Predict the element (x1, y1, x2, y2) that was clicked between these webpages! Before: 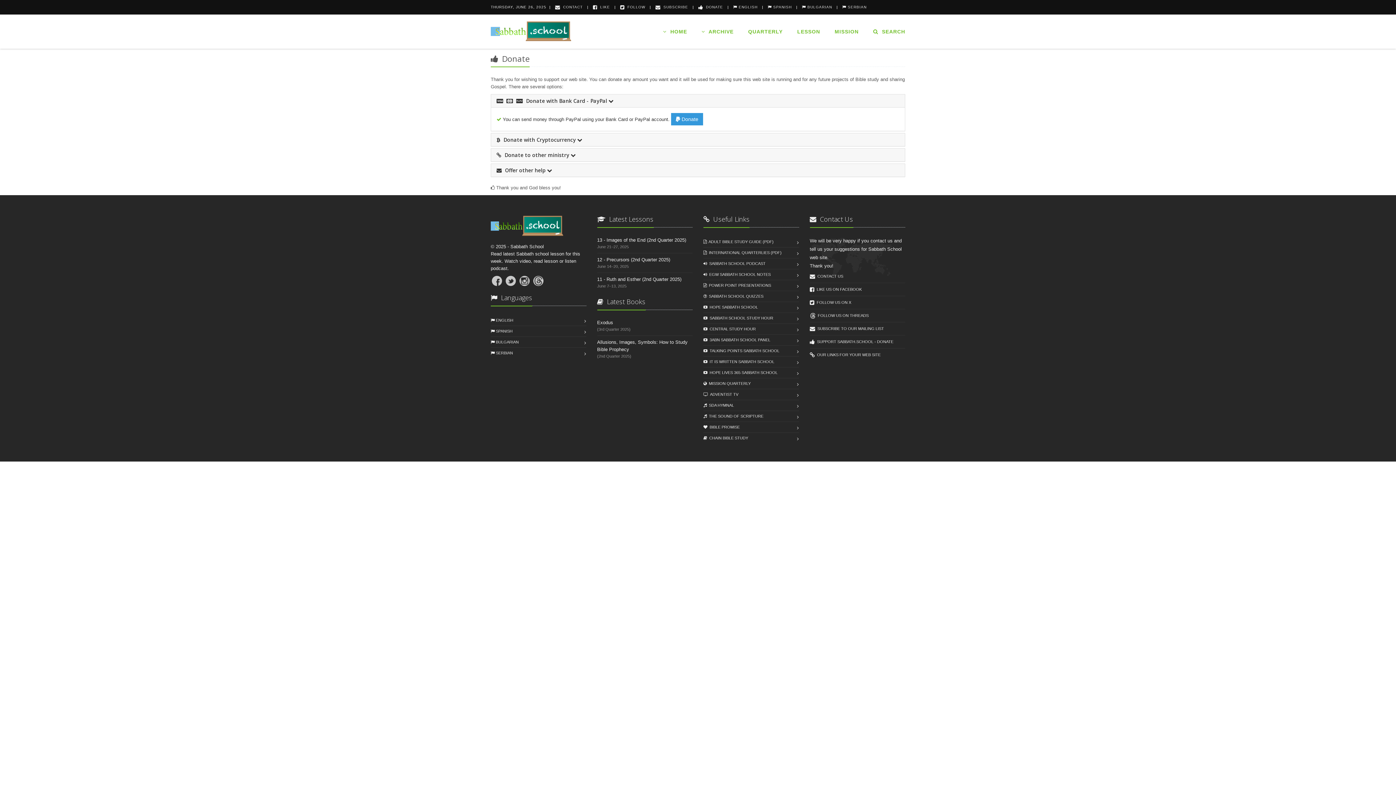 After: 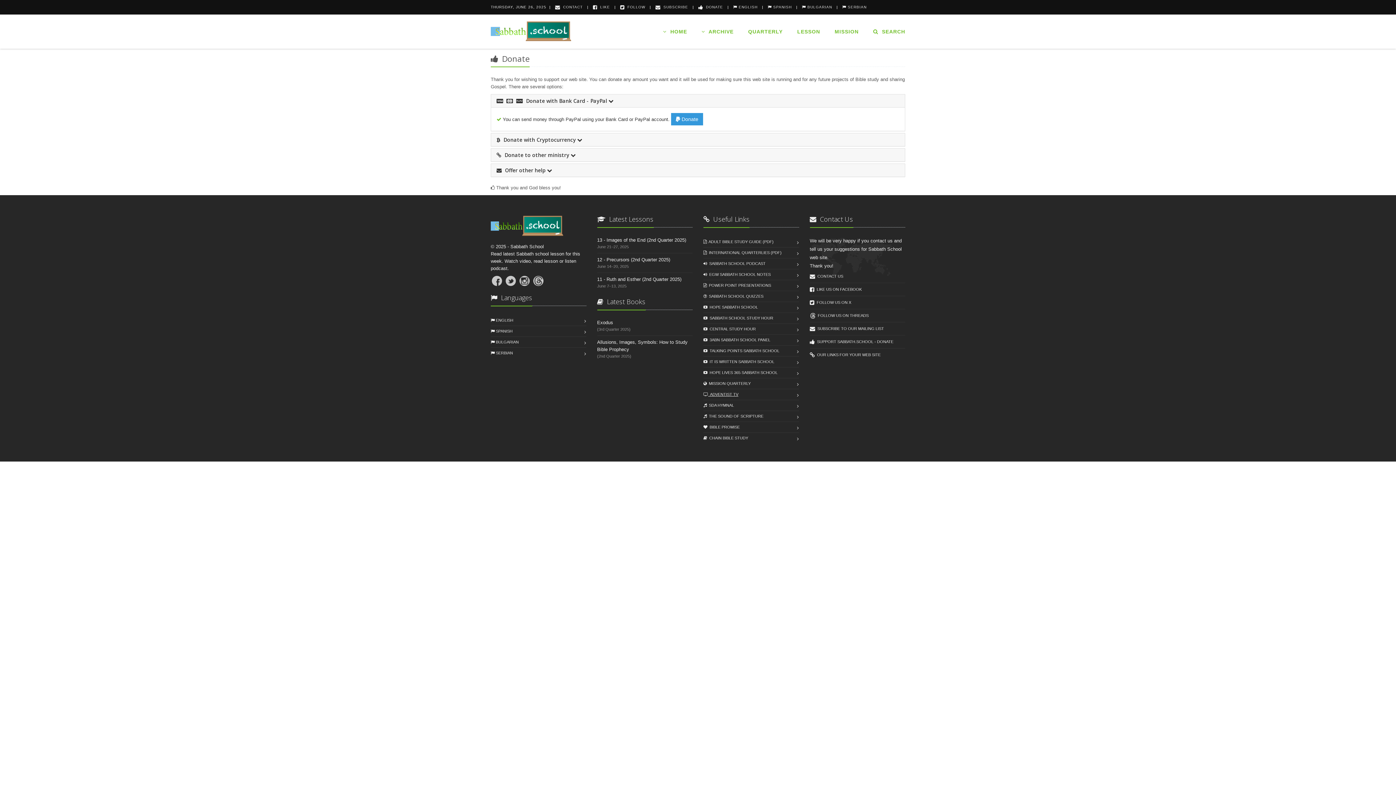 Action: bbox: (703, 389, 738, 400) label:   ADVENTIST TV